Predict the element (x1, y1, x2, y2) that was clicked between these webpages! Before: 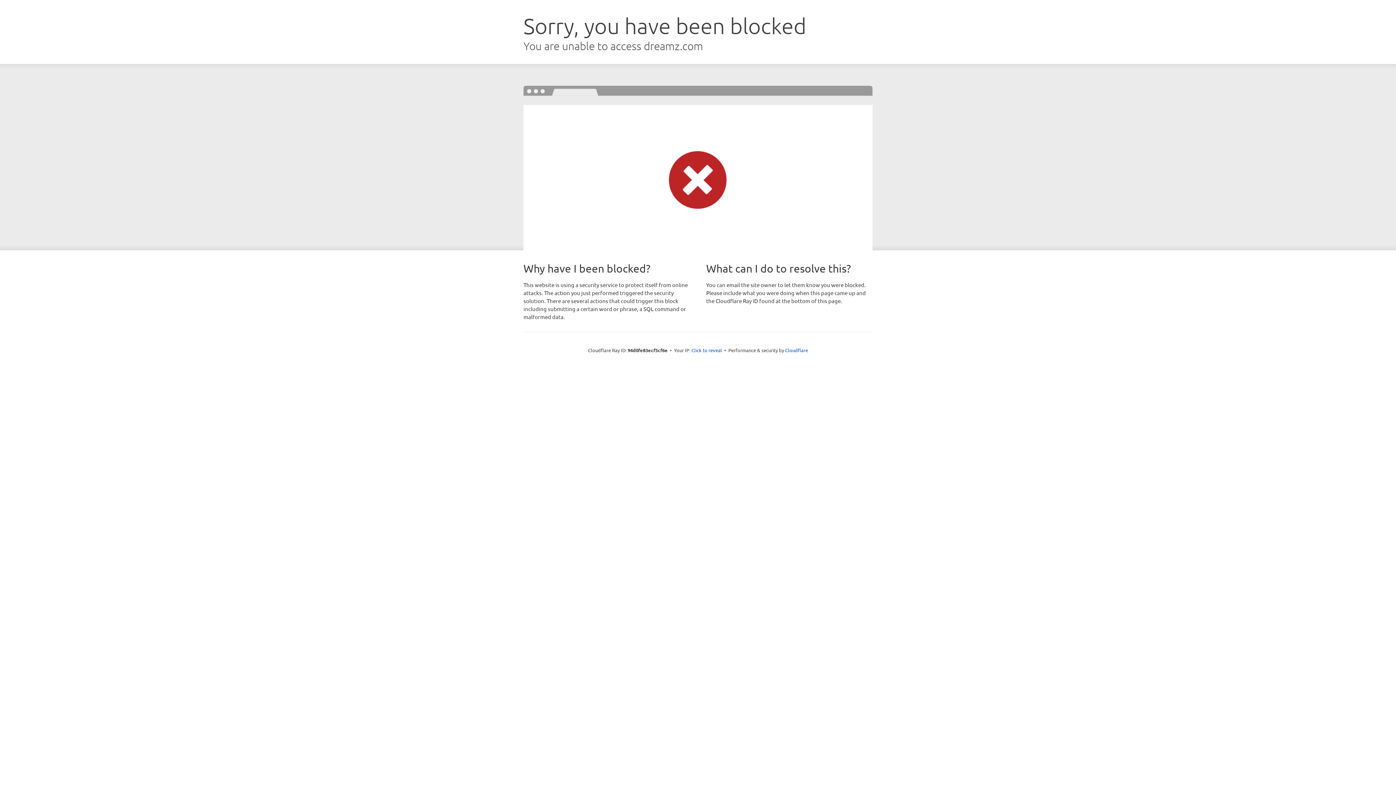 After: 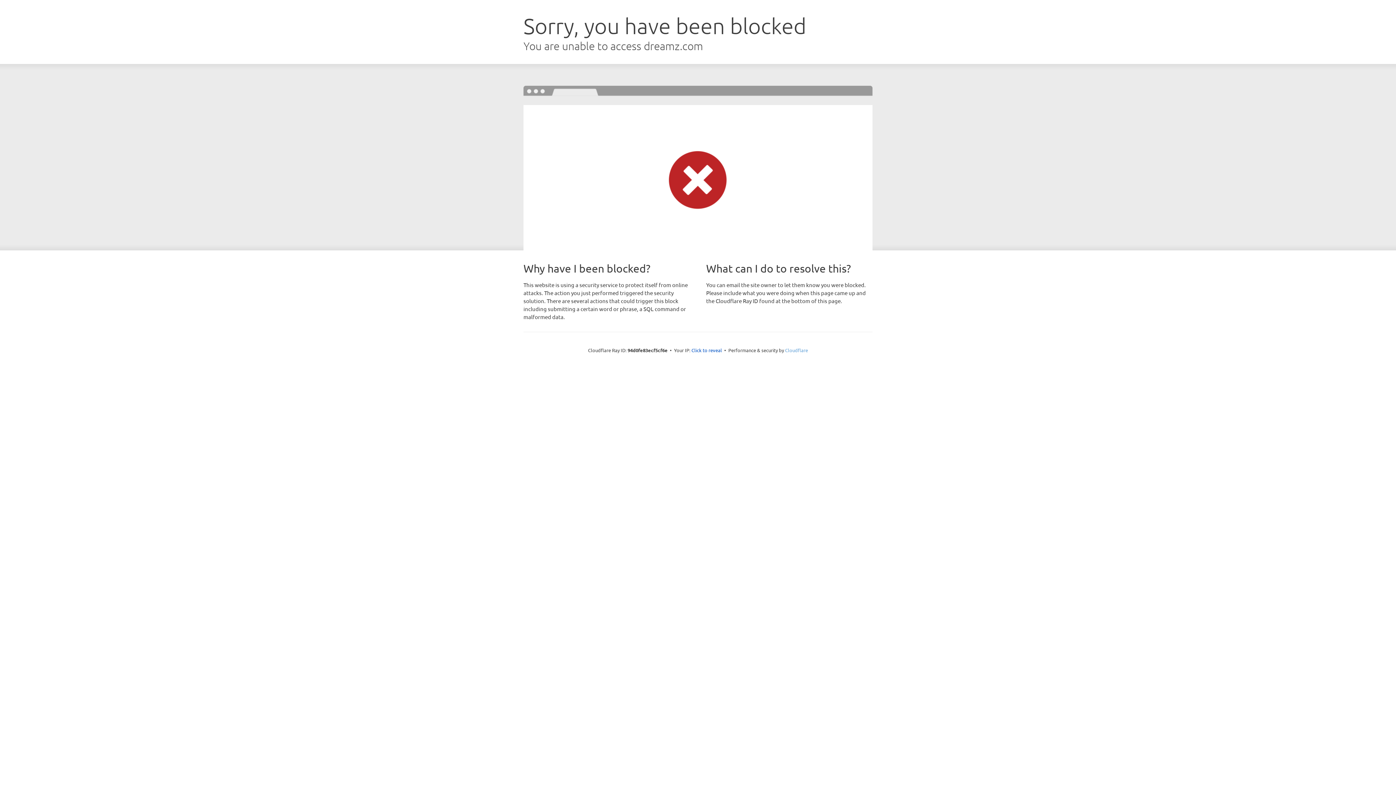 Action: label: Cloudflare bbox: (785, 347, 808, 353)